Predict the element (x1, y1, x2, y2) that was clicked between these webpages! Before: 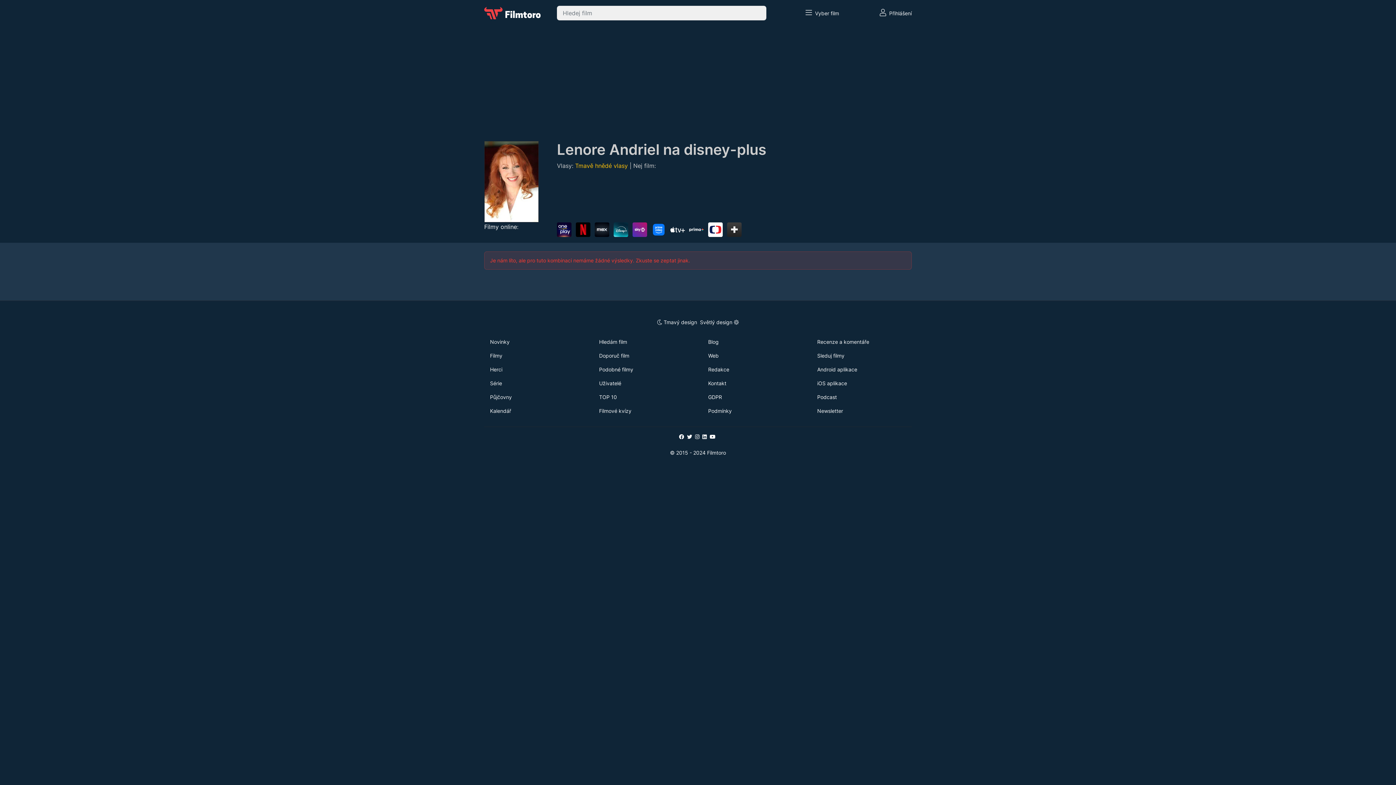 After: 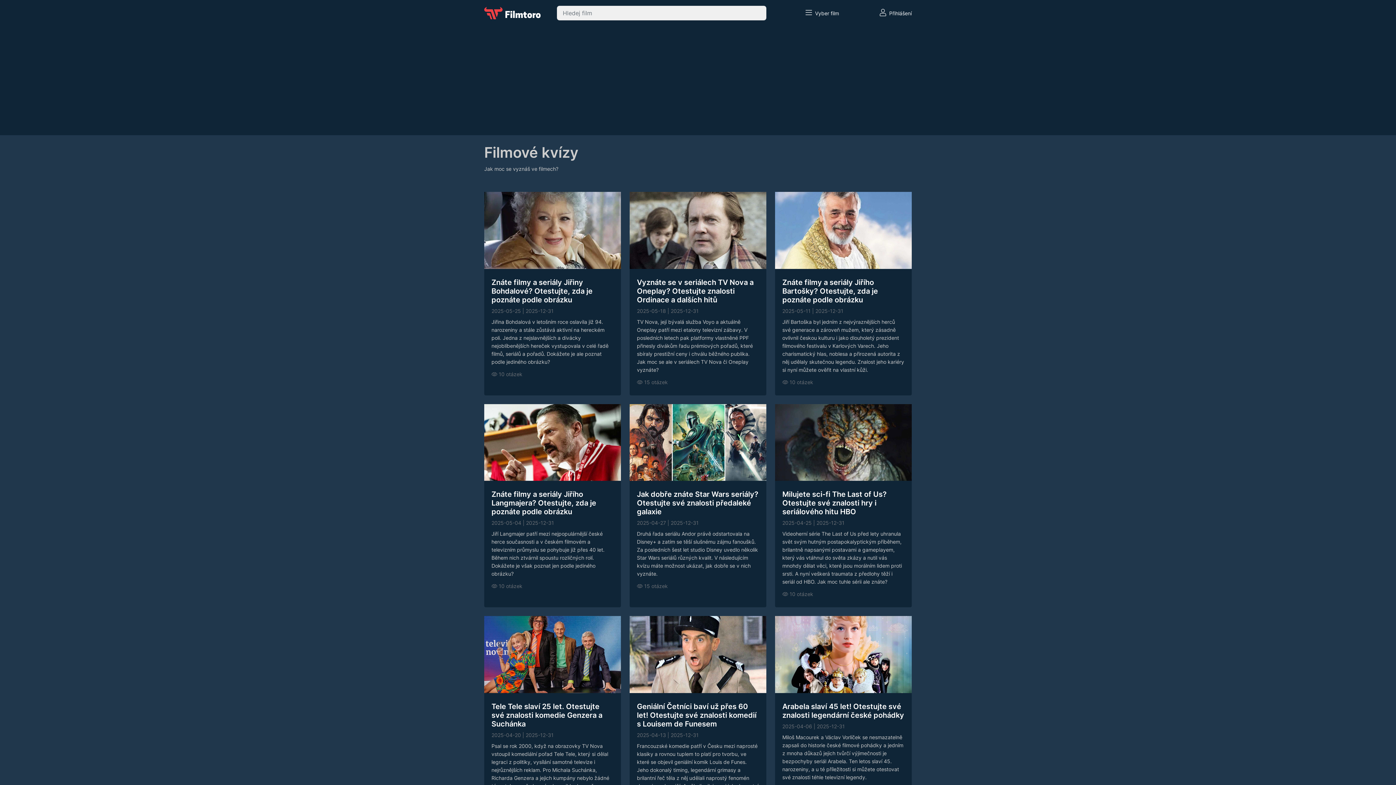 Action: bbox: (593, 404, 693, 418) label: Filmové kvízy